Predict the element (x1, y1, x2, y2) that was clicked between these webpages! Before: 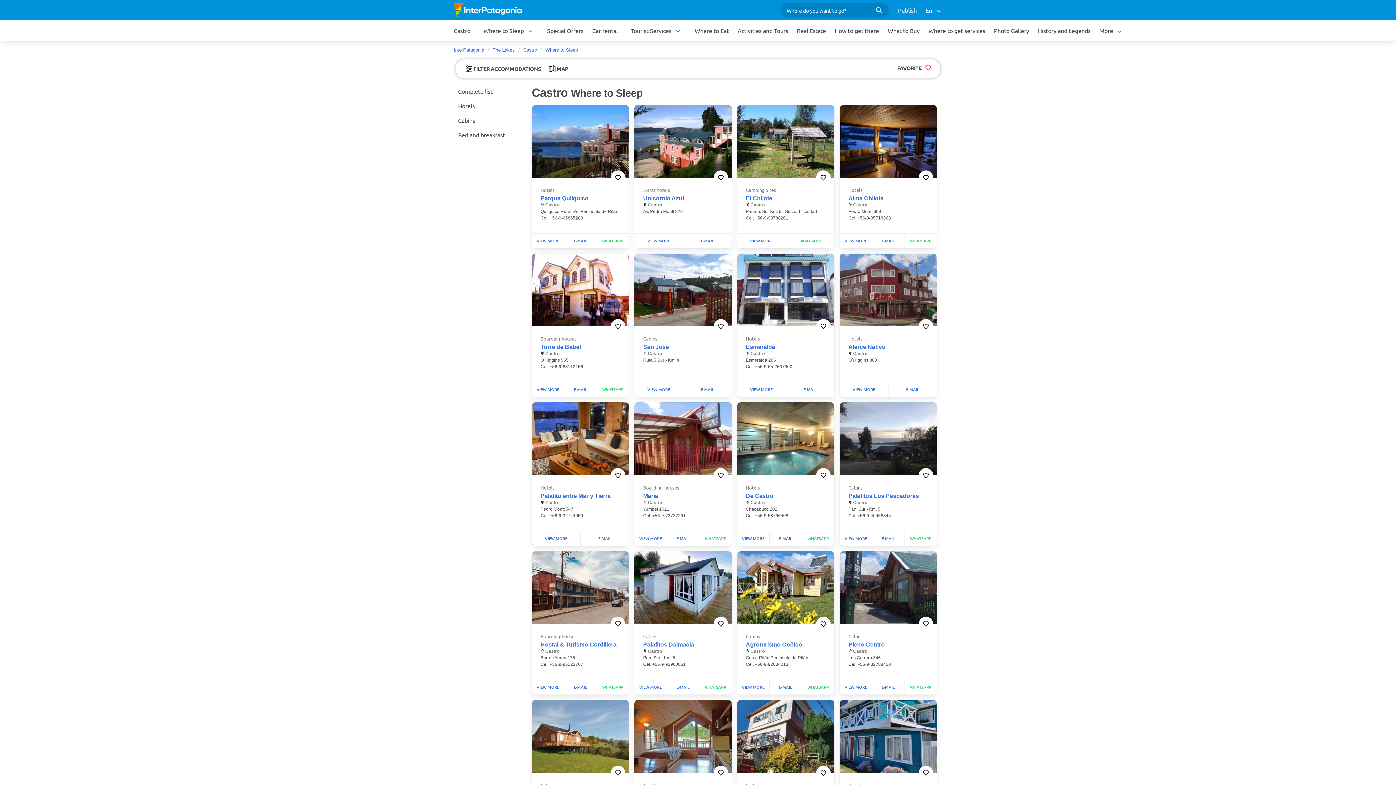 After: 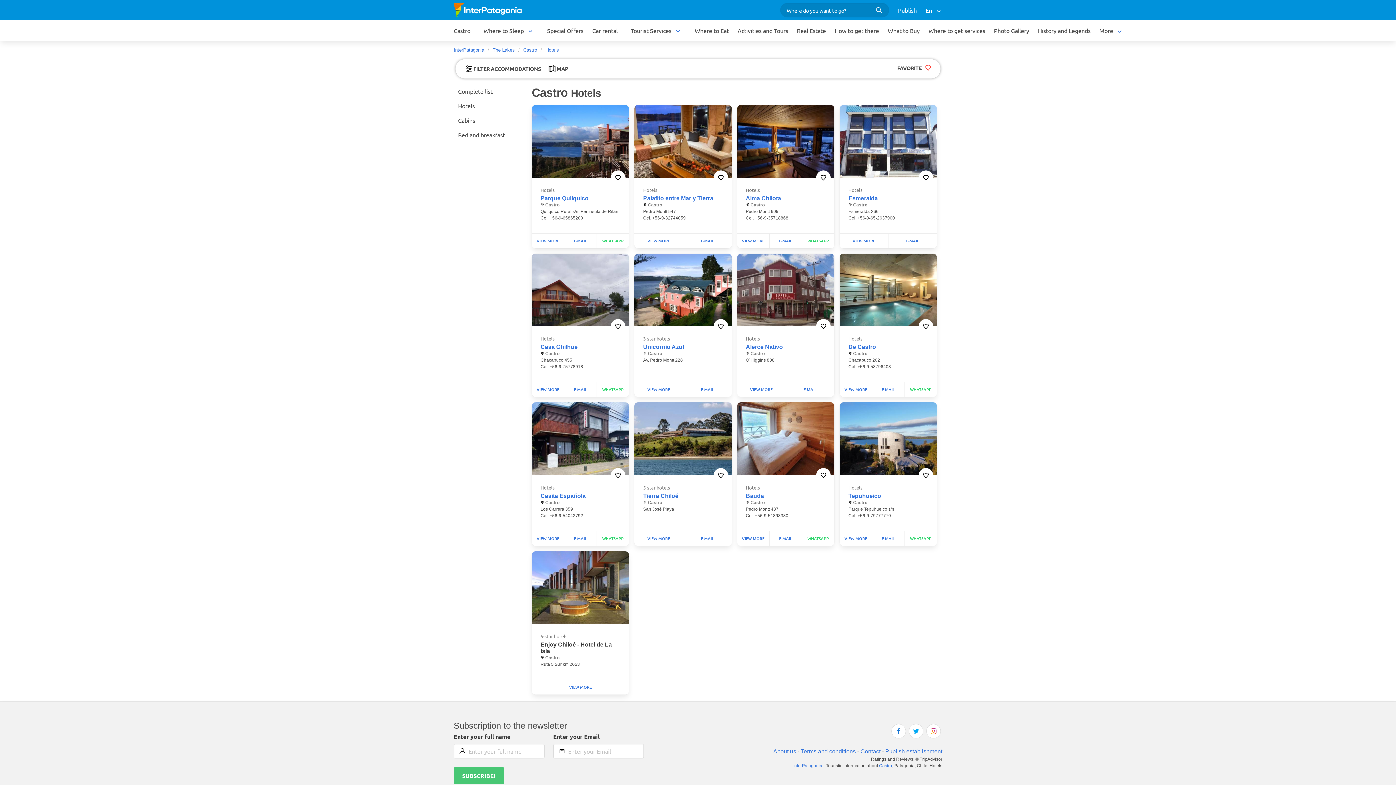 Action: bbox: (453, 98, 526, 113) label: Hotels